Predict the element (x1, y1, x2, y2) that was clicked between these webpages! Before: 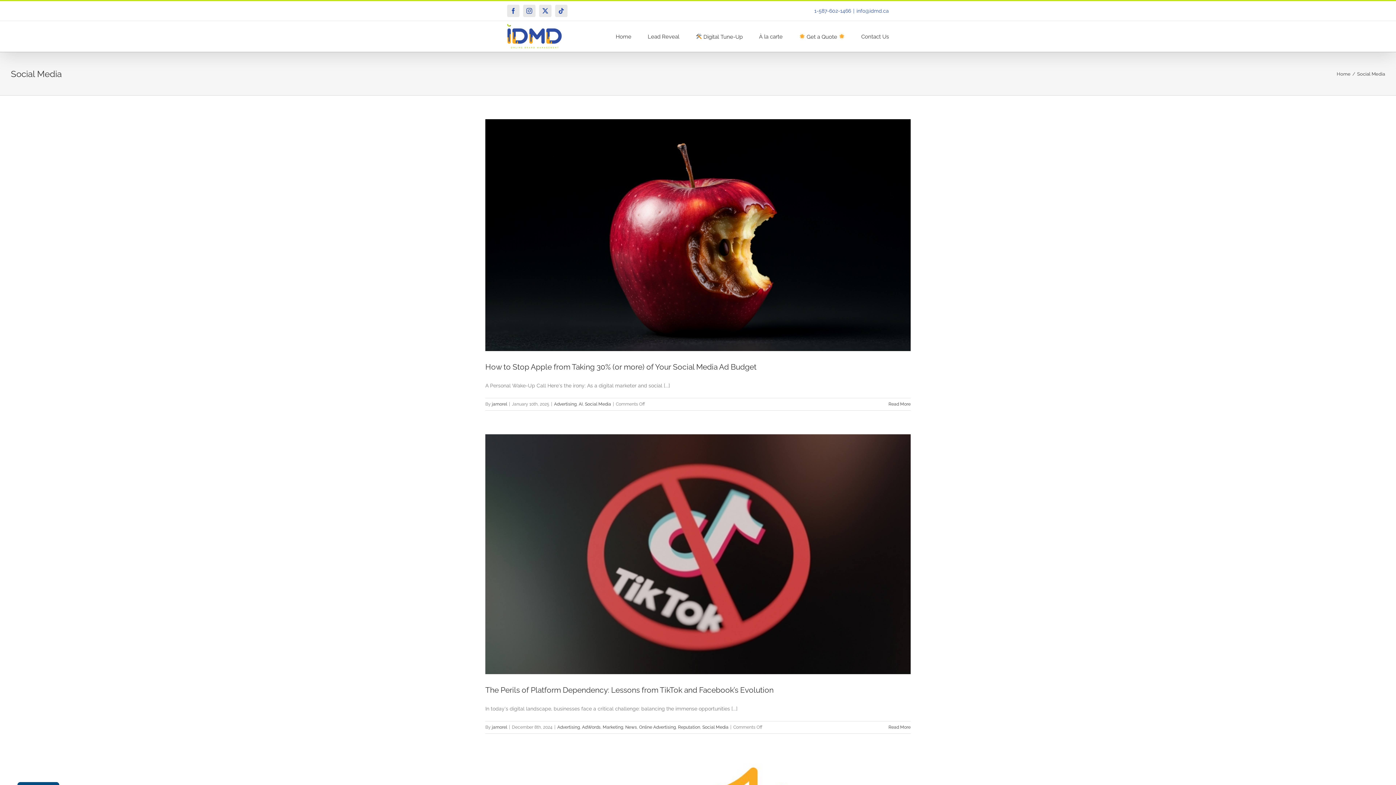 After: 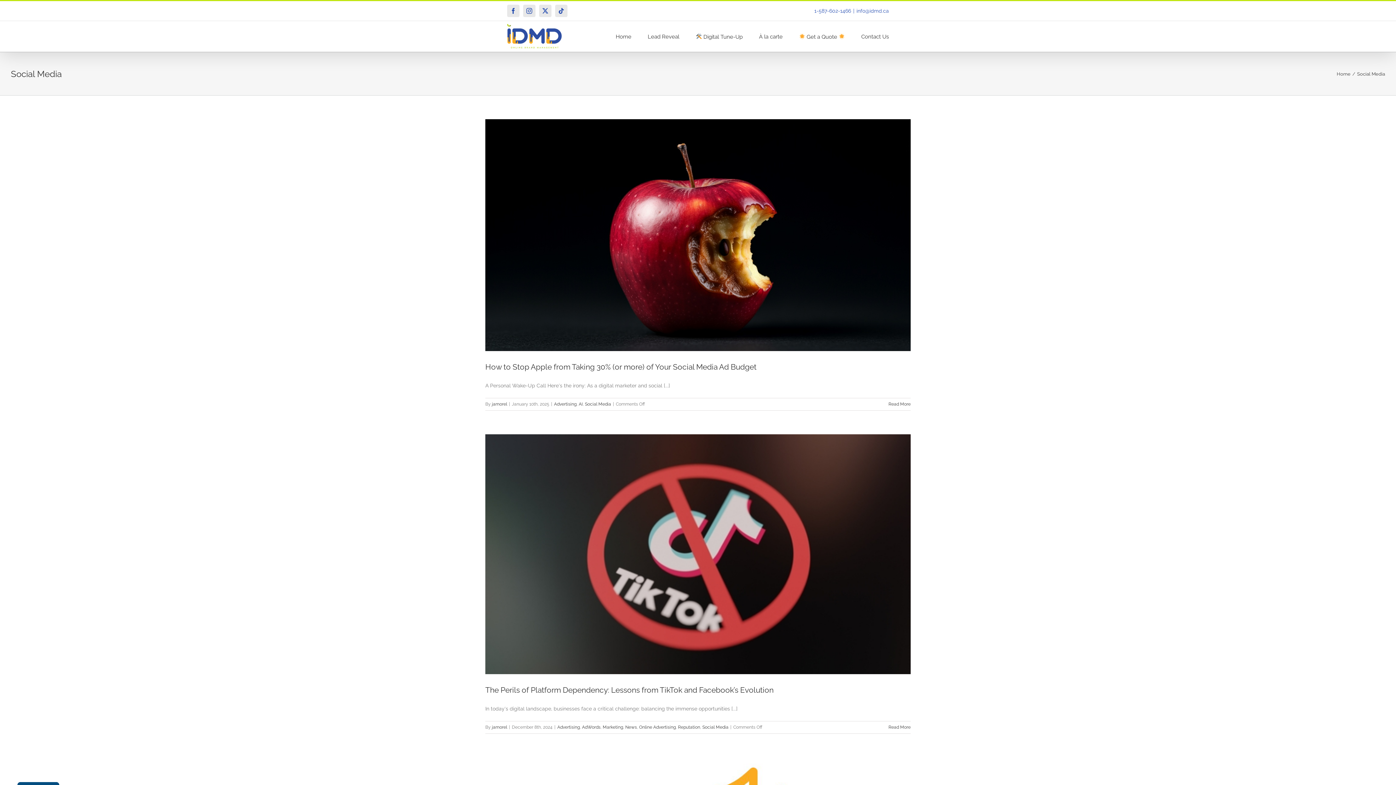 Action: label: info@idmd.ca bbox: (856, 8, 889, 13)